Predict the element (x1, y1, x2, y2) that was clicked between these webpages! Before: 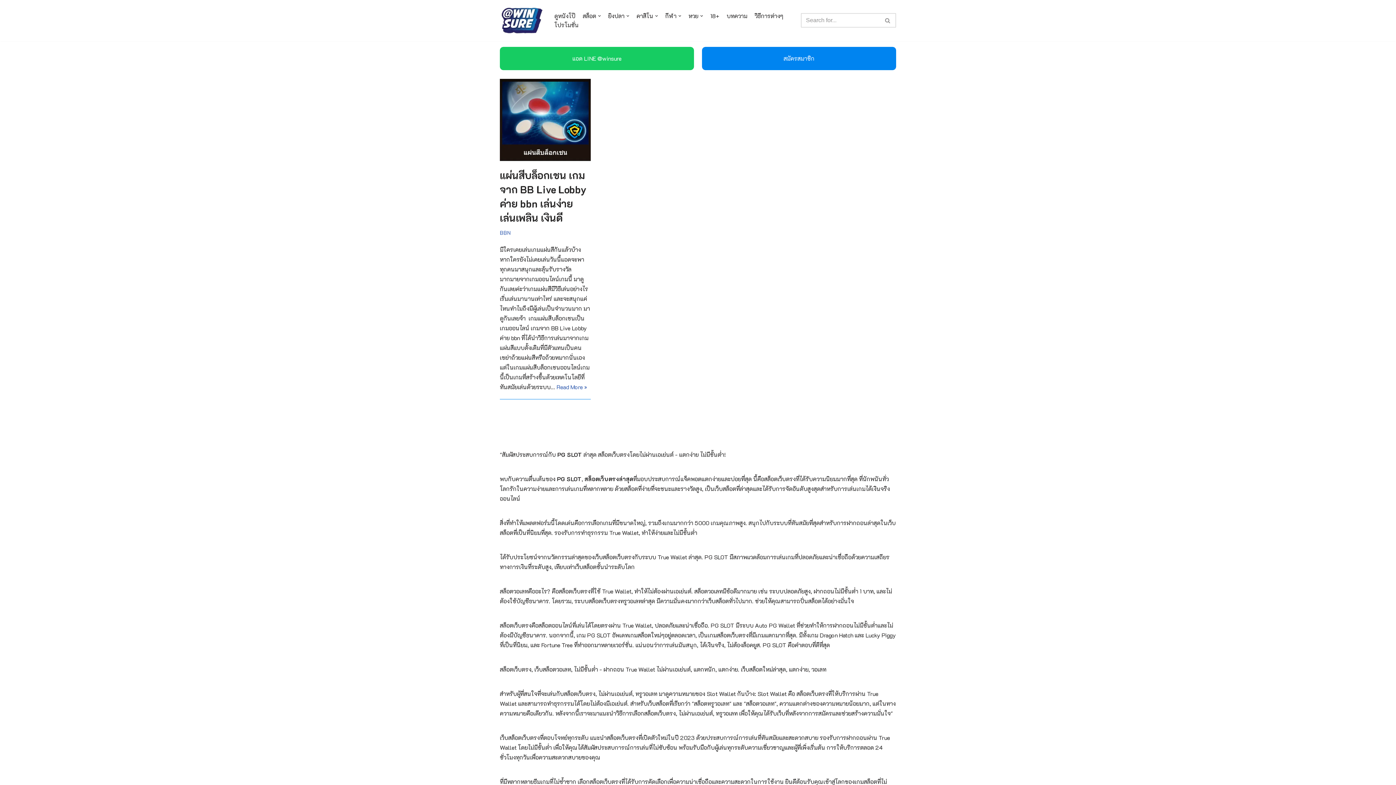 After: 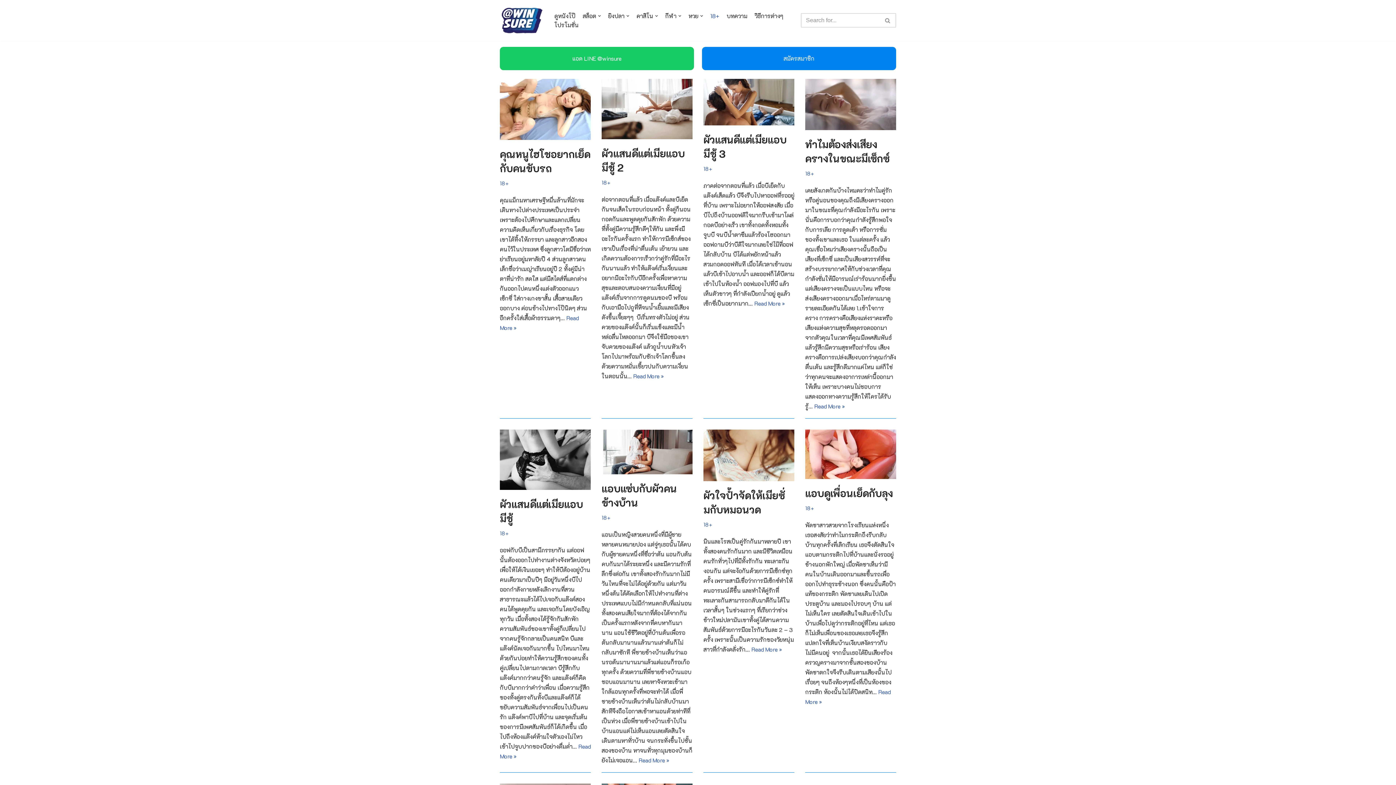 Action: label: 18+ bbox: (710, 11, 719, 20)